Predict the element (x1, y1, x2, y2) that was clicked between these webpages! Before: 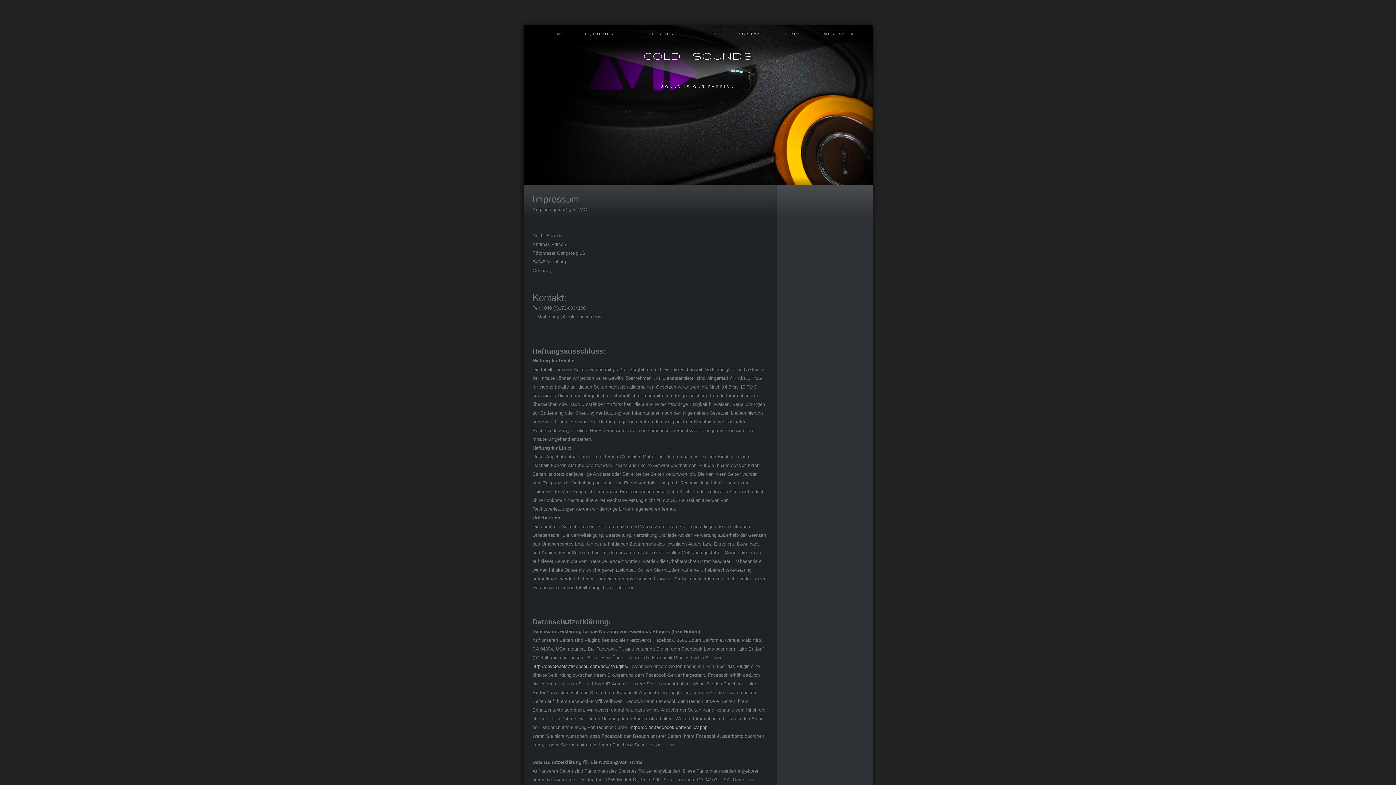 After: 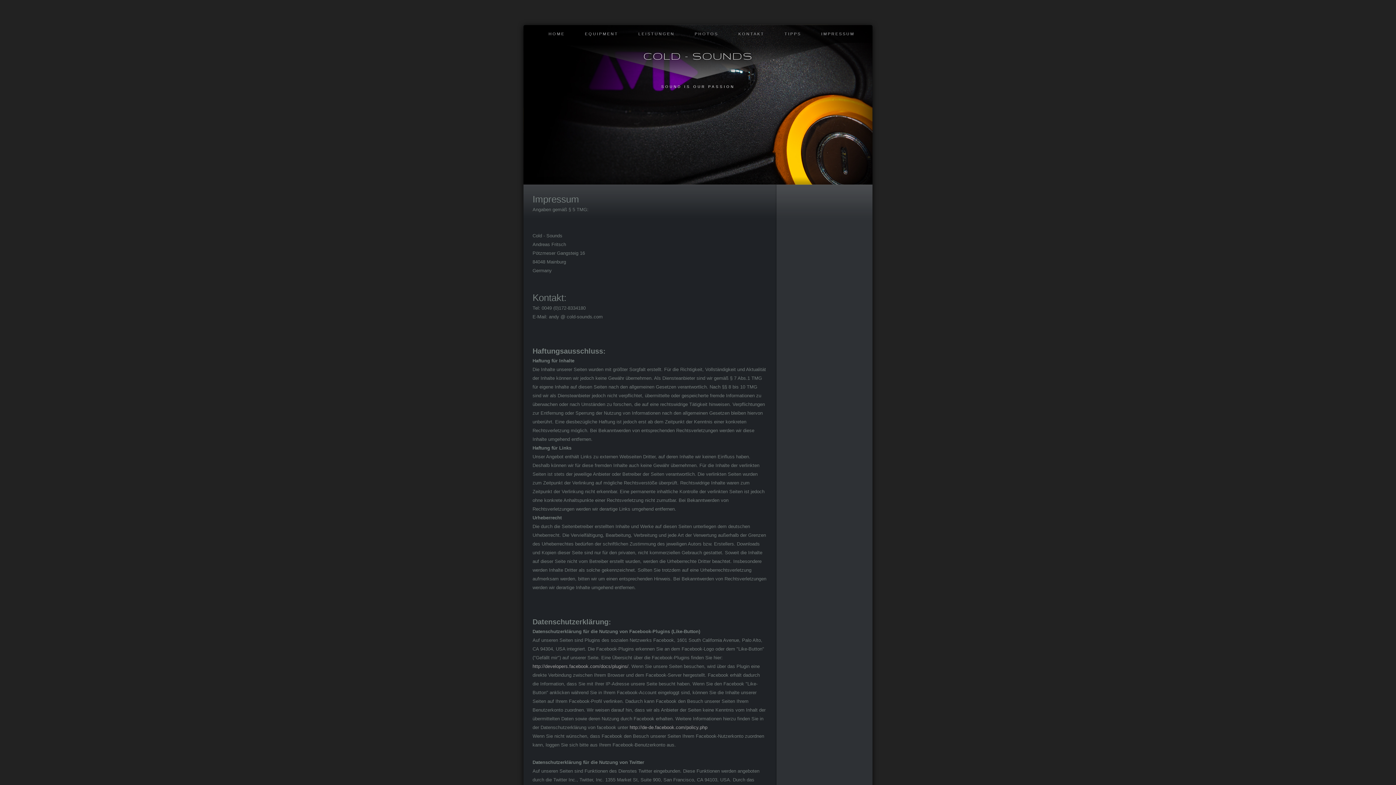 Action: bbox: (810, 26, 864, 41) label: IMPRESSUM